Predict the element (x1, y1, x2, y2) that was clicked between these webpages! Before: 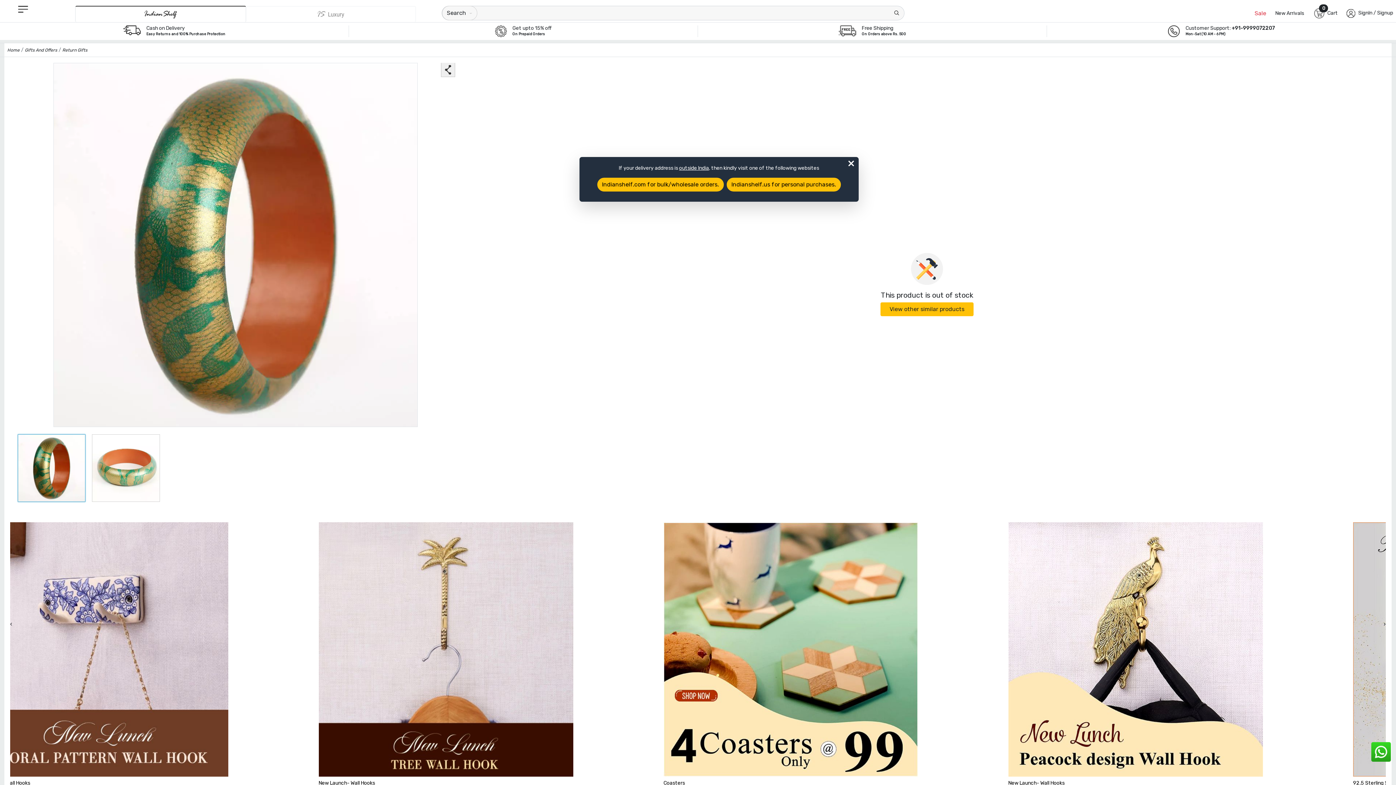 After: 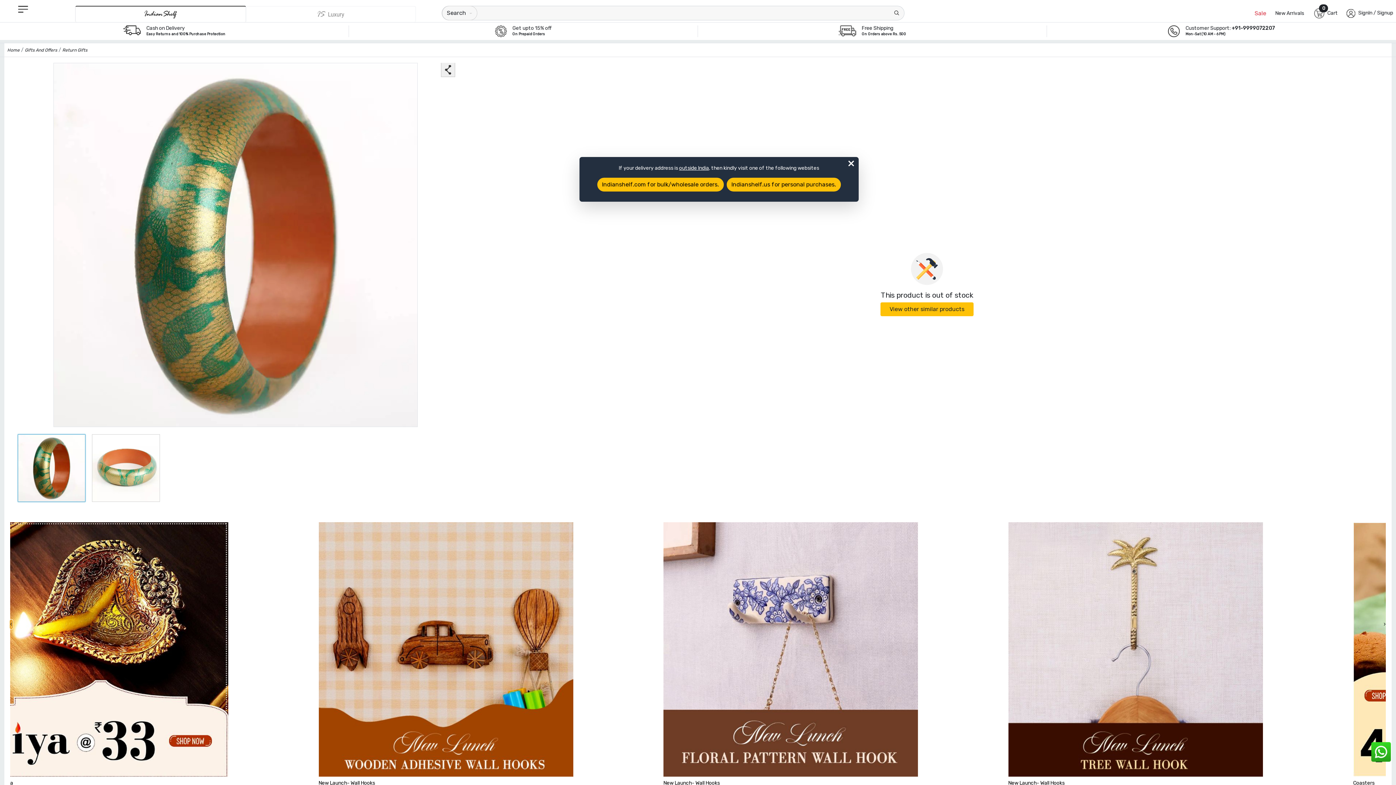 Action: bbox: (10, 620, 12, 629) label: Navigation